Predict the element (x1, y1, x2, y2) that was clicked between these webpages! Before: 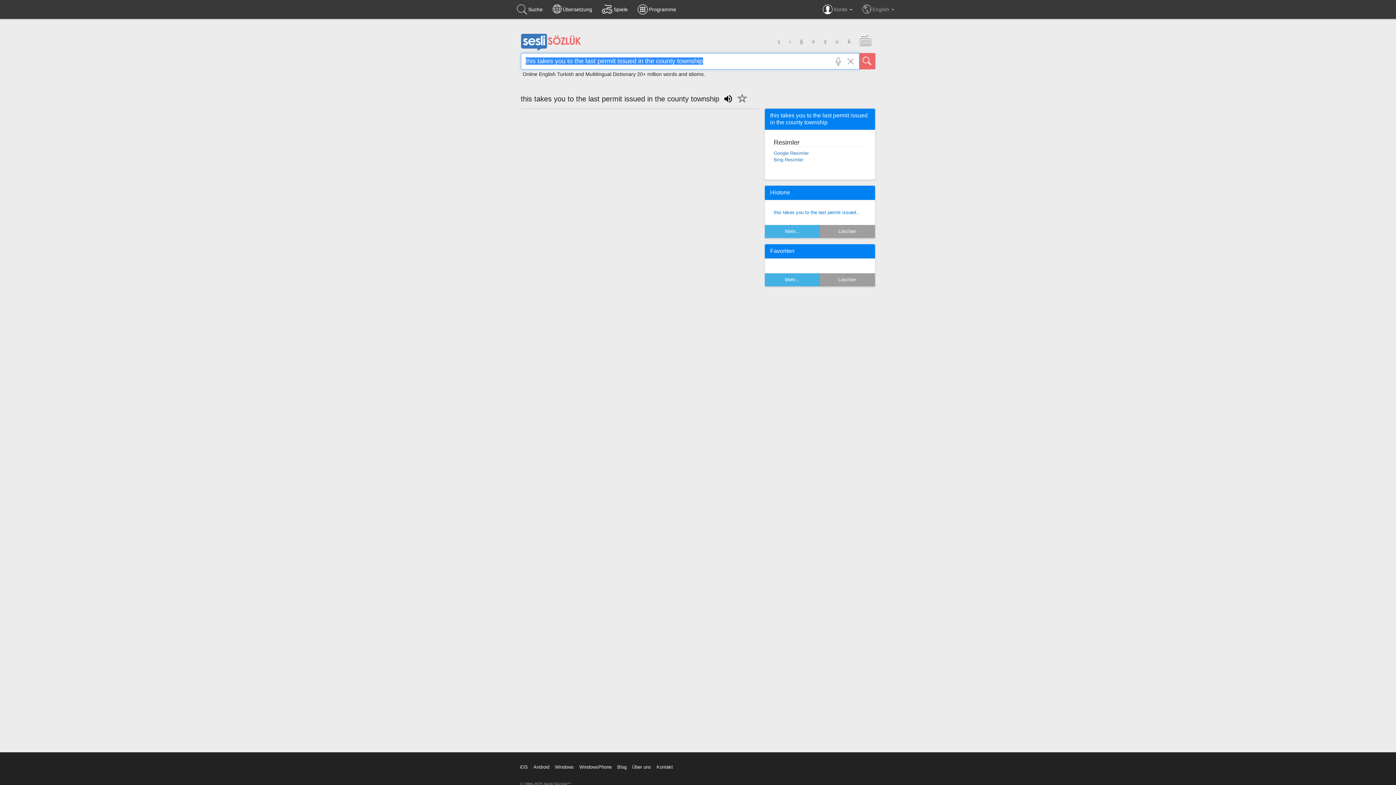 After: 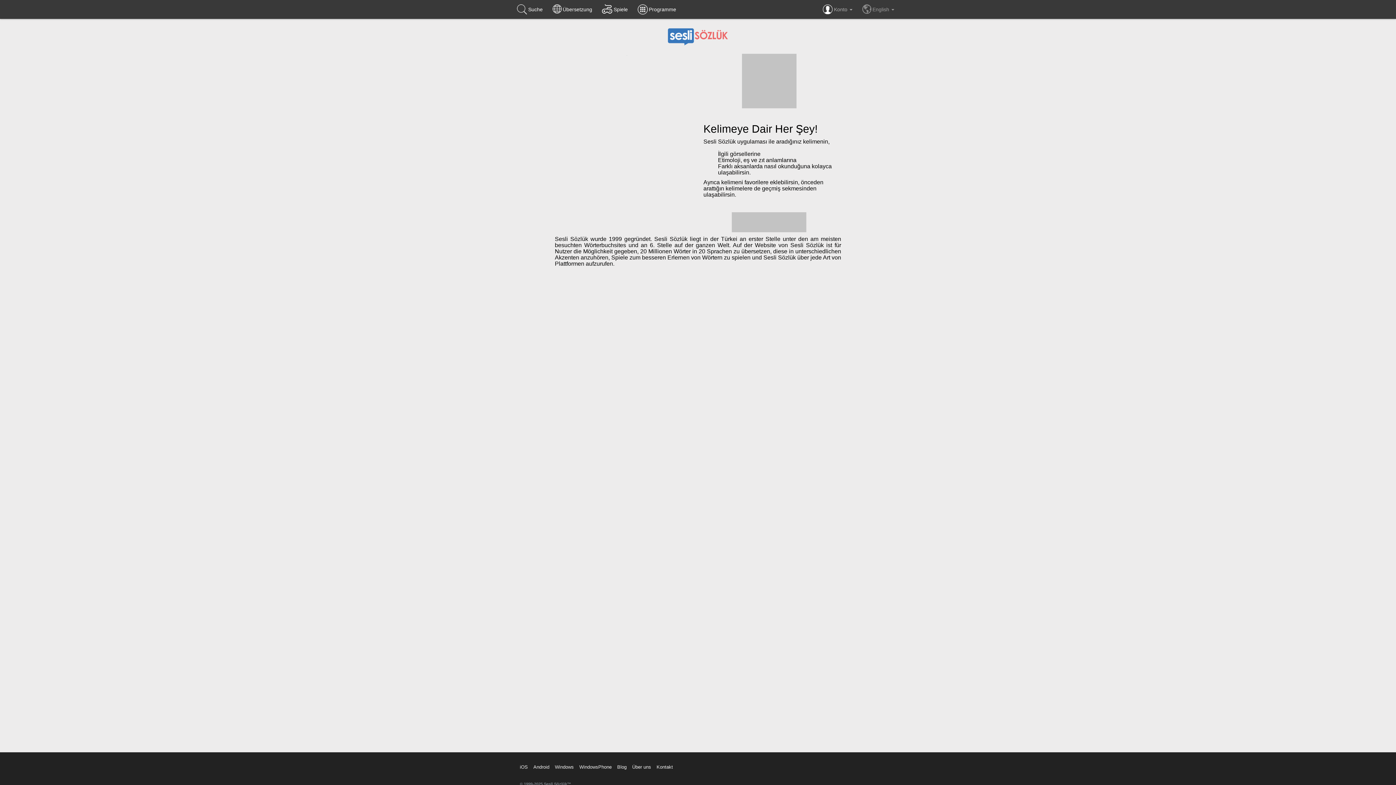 Action: bbox: (579, 764, 611, 770) label: WindowsPhone